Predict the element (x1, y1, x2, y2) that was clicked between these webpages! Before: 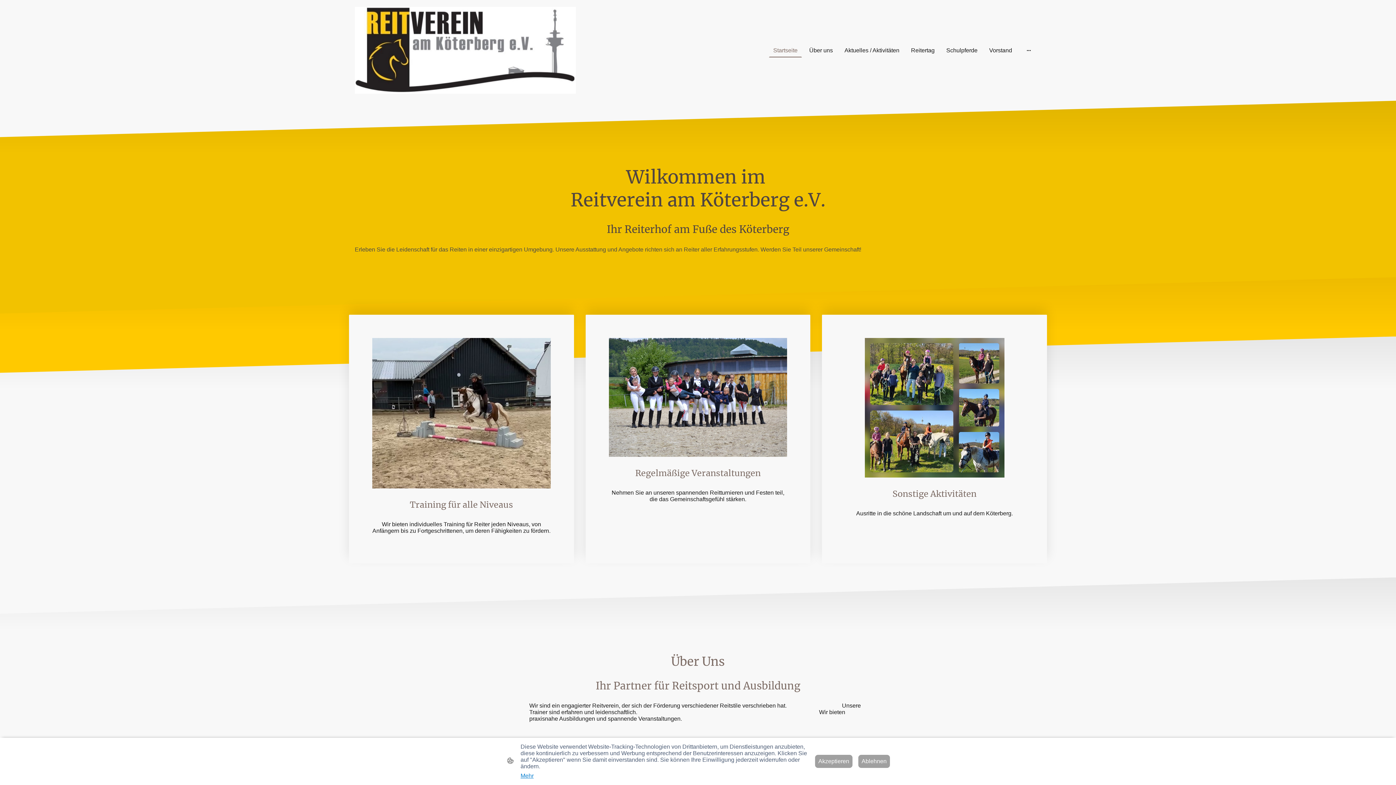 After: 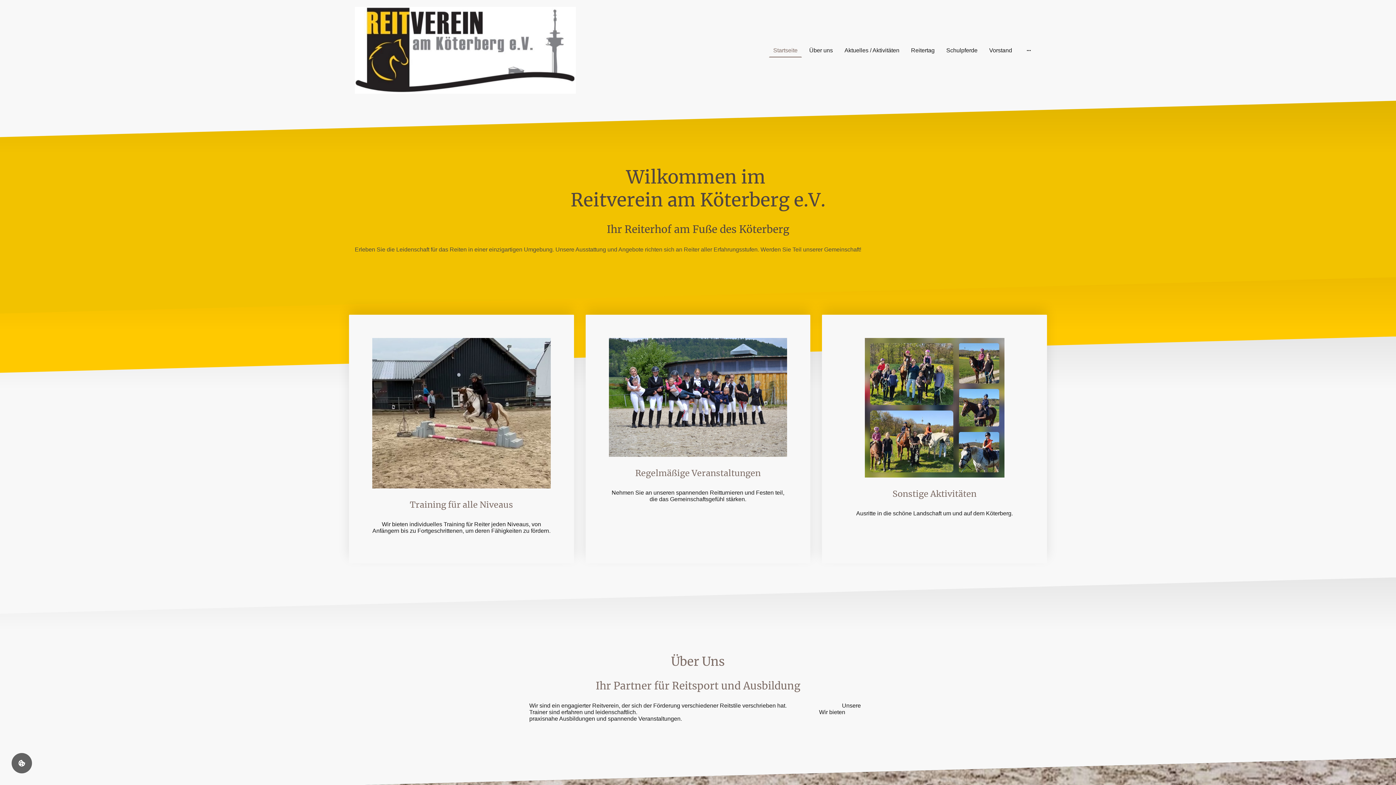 Action: bbox: (858, 755, 890, 768) label: Ablehnen